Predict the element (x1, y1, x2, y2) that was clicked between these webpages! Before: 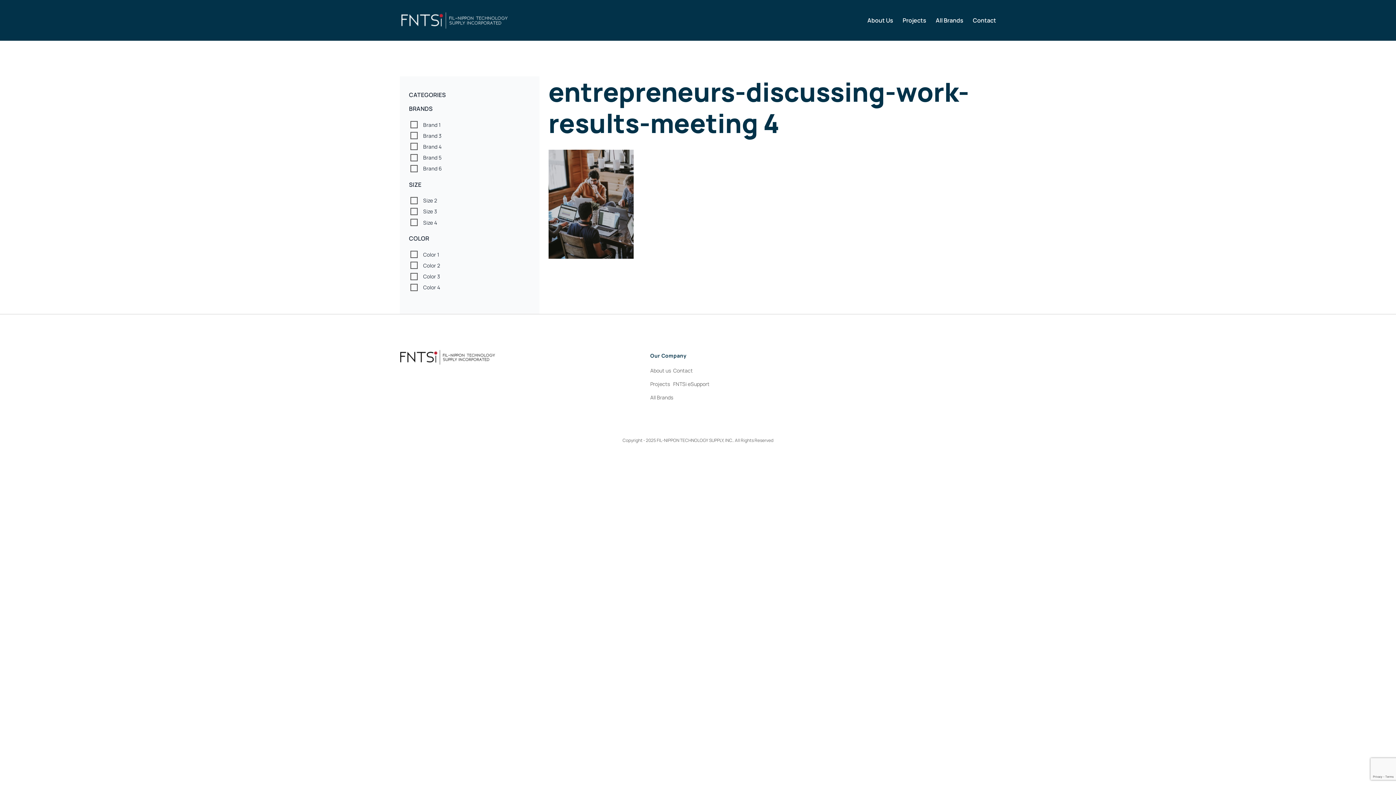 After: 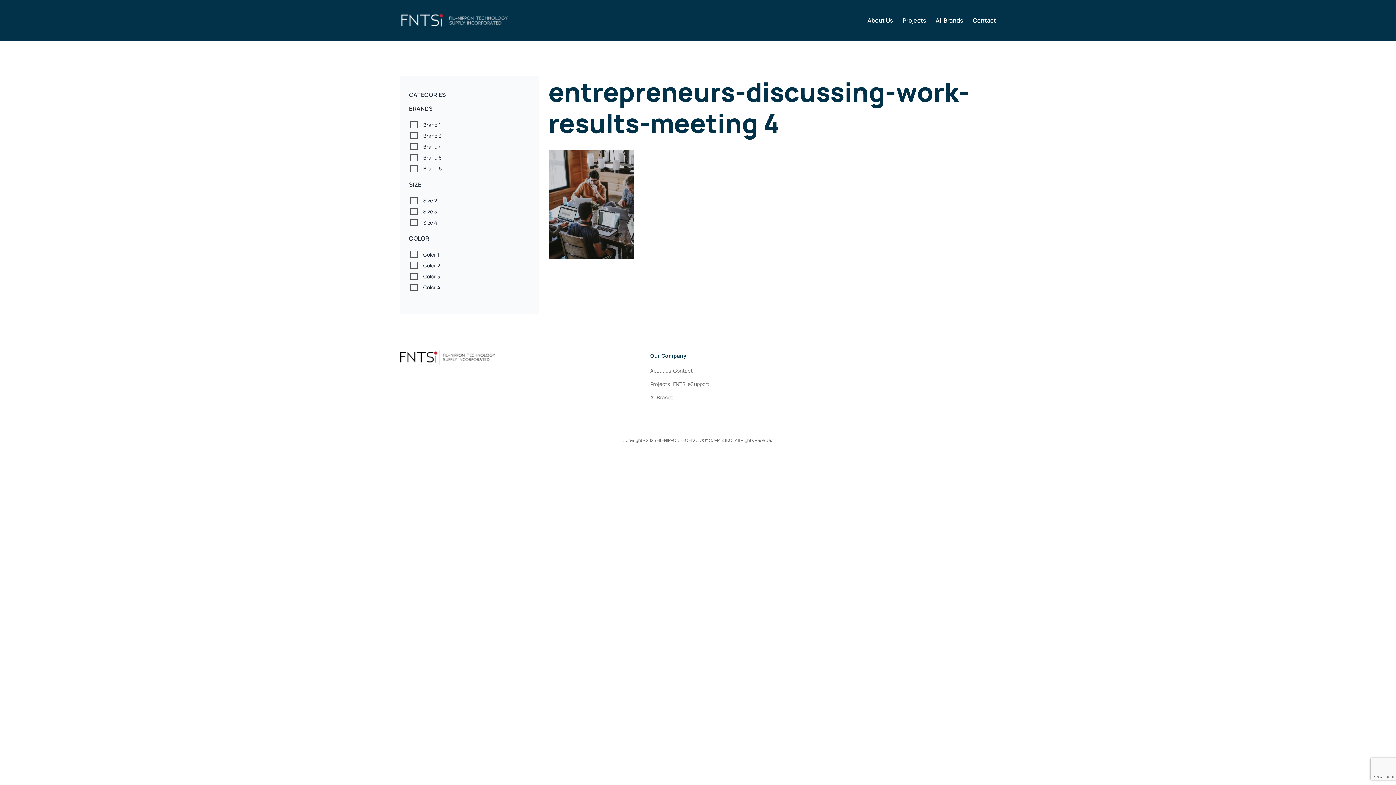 Action: bbox: (673, 380, 709, 387) label: FNTSi eSupport